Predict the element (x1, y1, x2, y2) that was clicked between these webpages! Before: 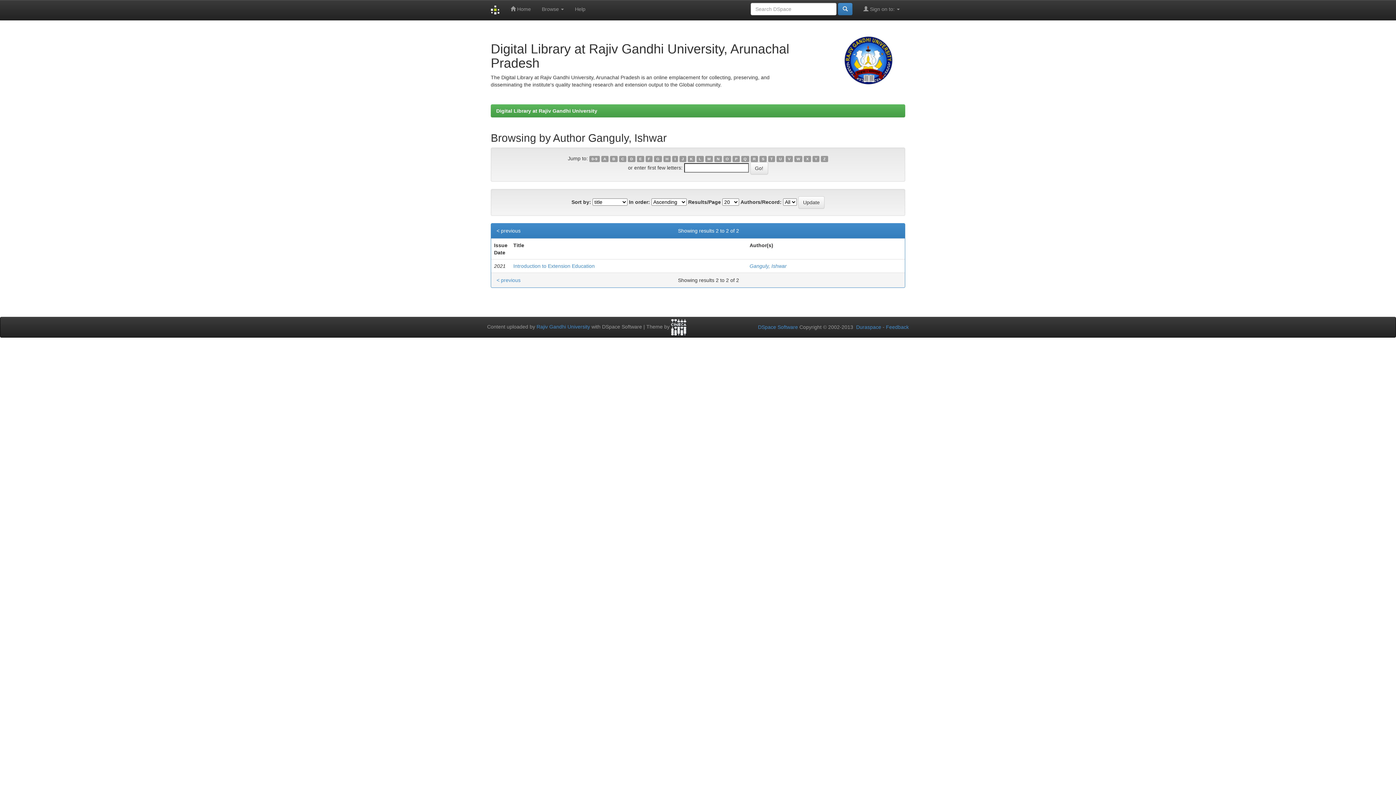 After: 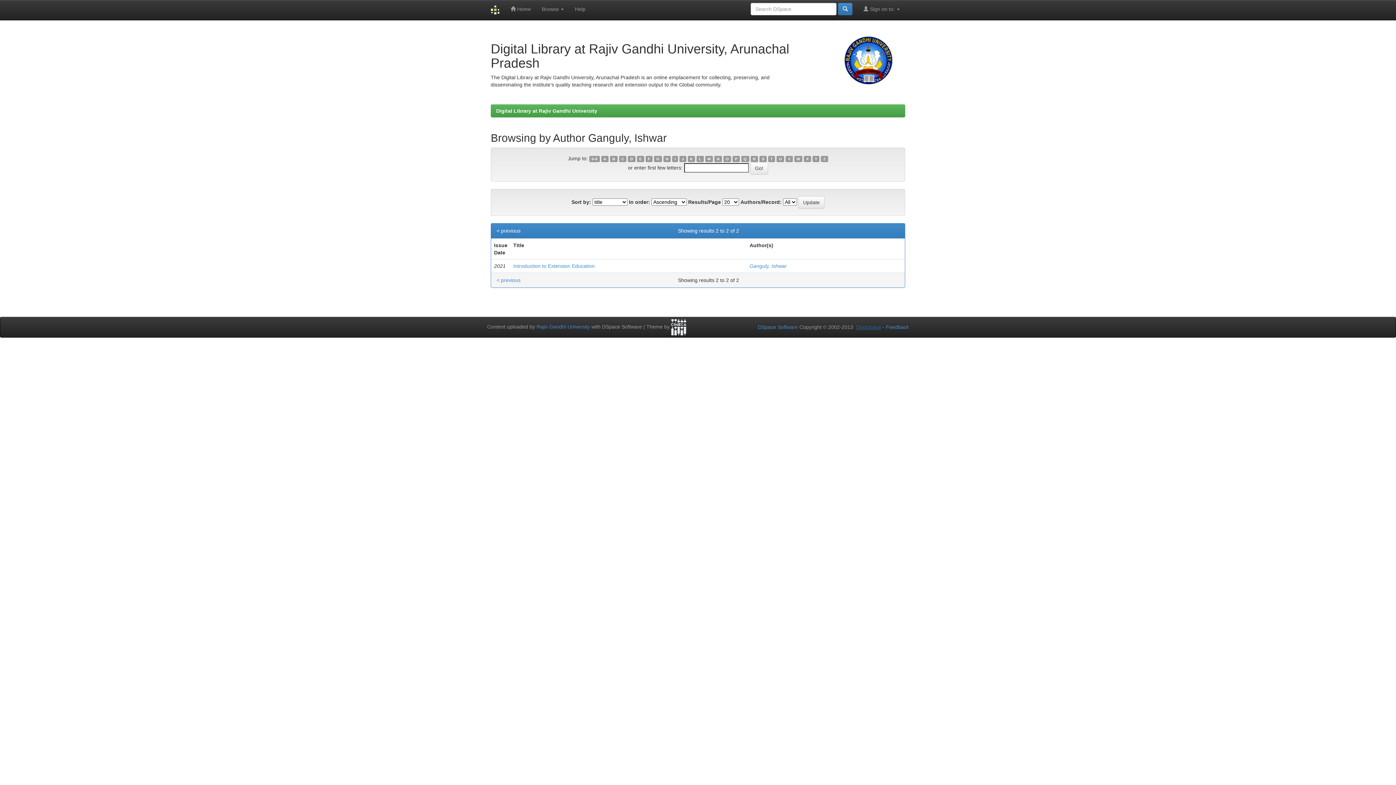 Action: bbox: (856, 324, 881, 330) label: Duraspace